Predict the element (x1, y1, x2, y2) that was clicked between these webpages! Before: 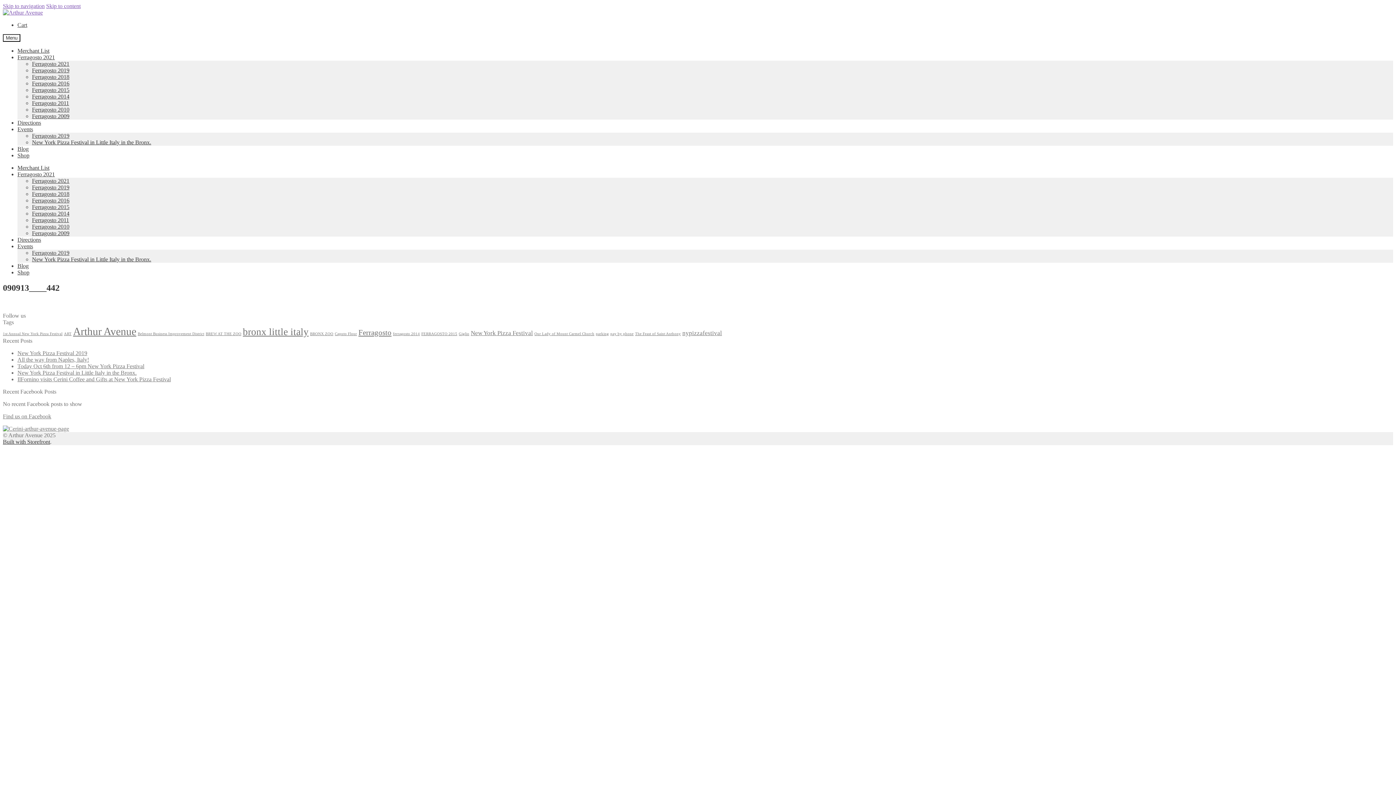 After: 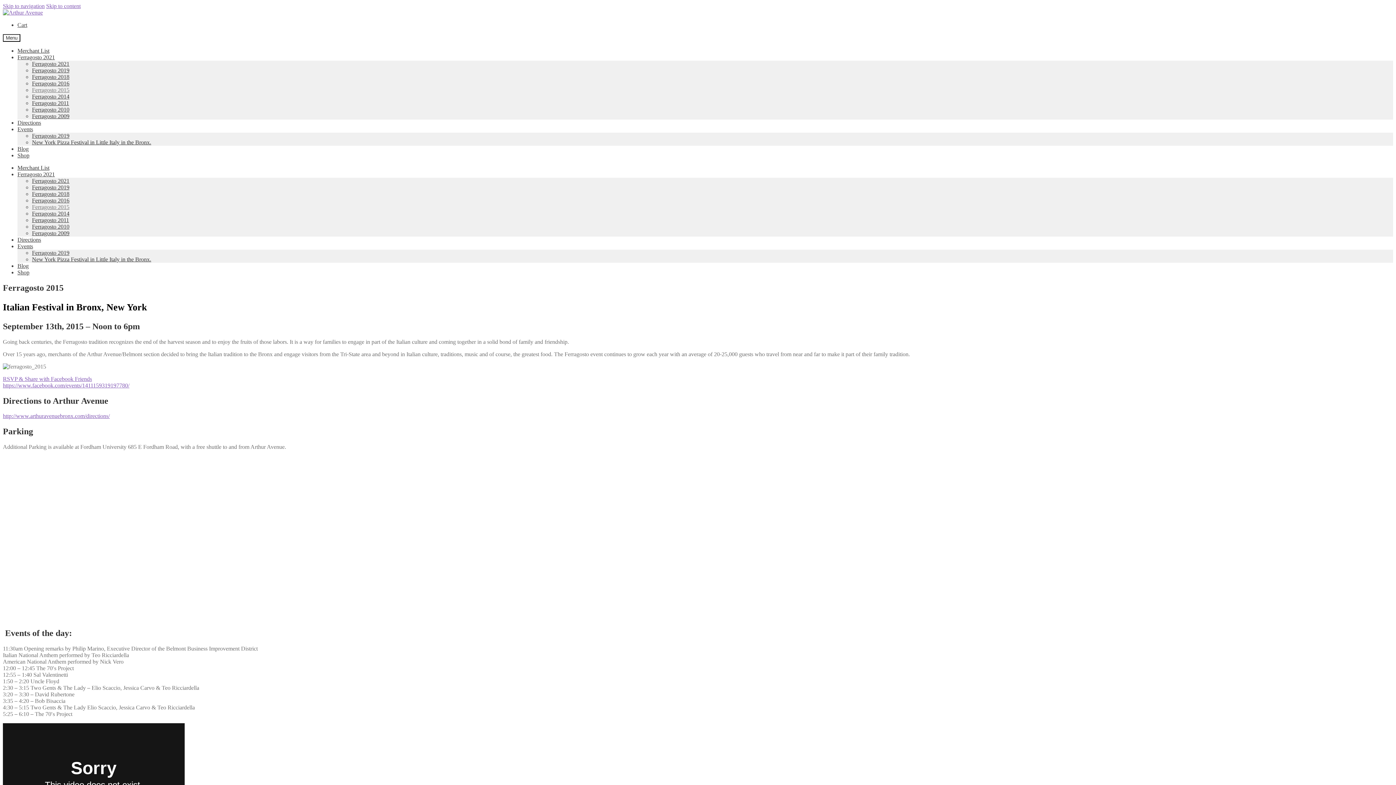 Action: label: Ferragosto 2015 bbox: (32, 204, 69, 210)